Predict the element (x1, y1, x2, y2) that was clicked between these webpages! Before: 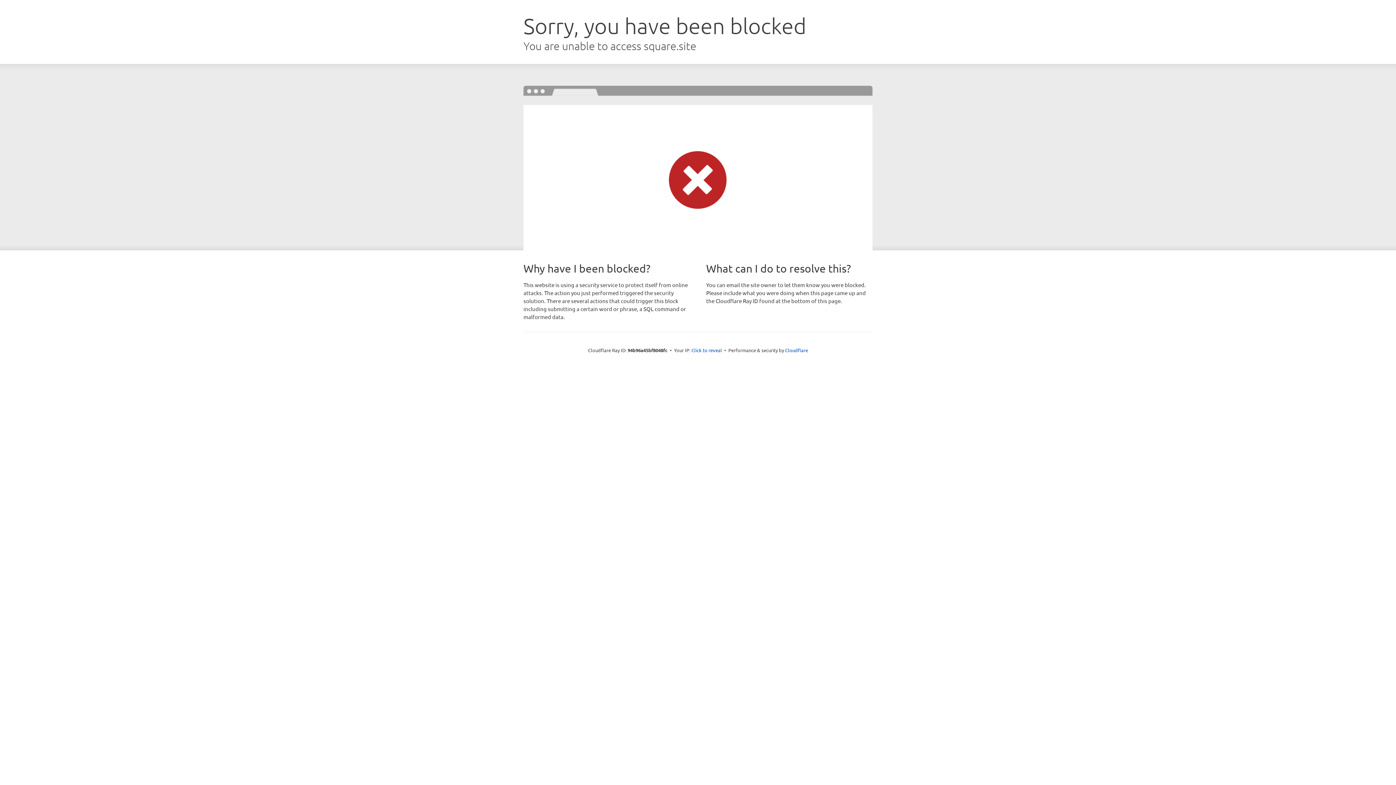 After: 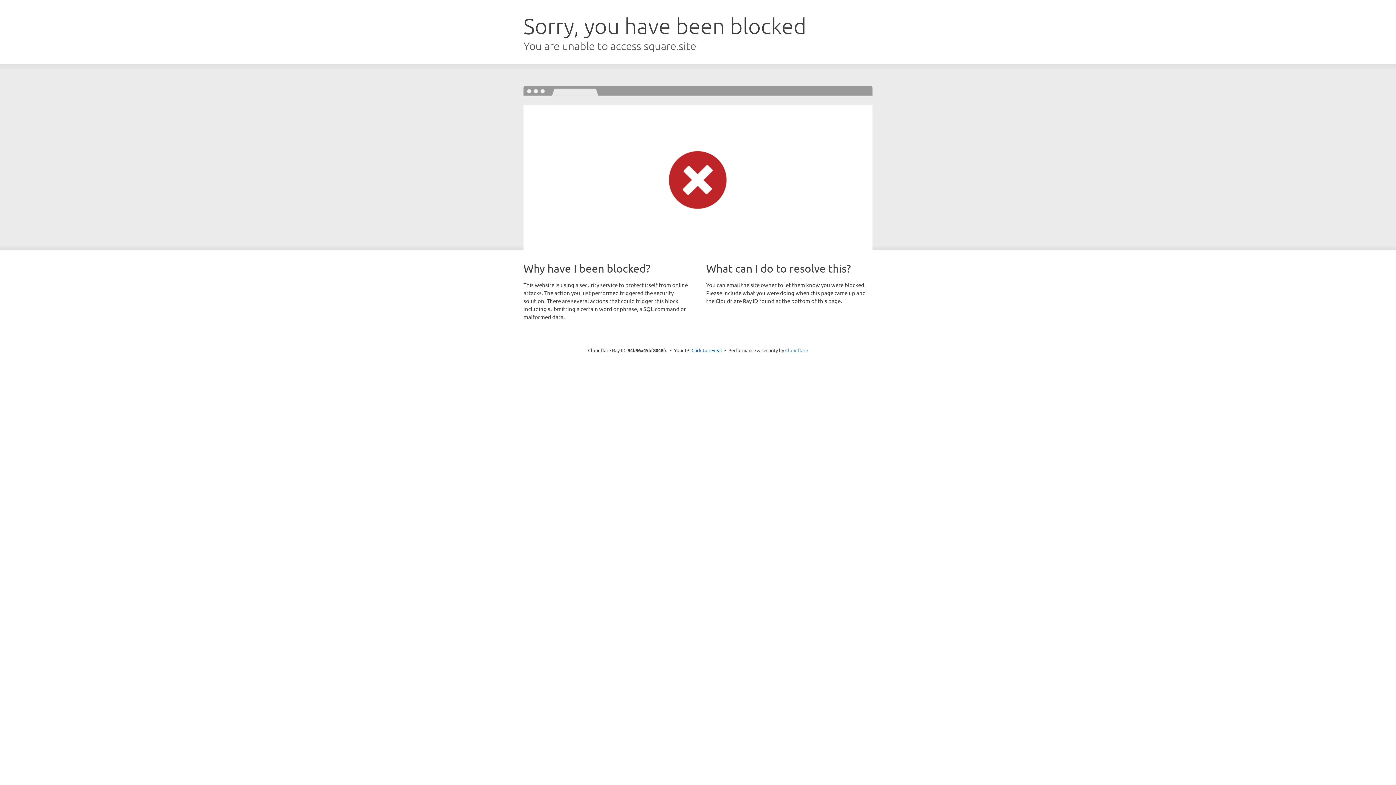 Action: label: Cloudflare bbox: (785, 347, 808, 353)